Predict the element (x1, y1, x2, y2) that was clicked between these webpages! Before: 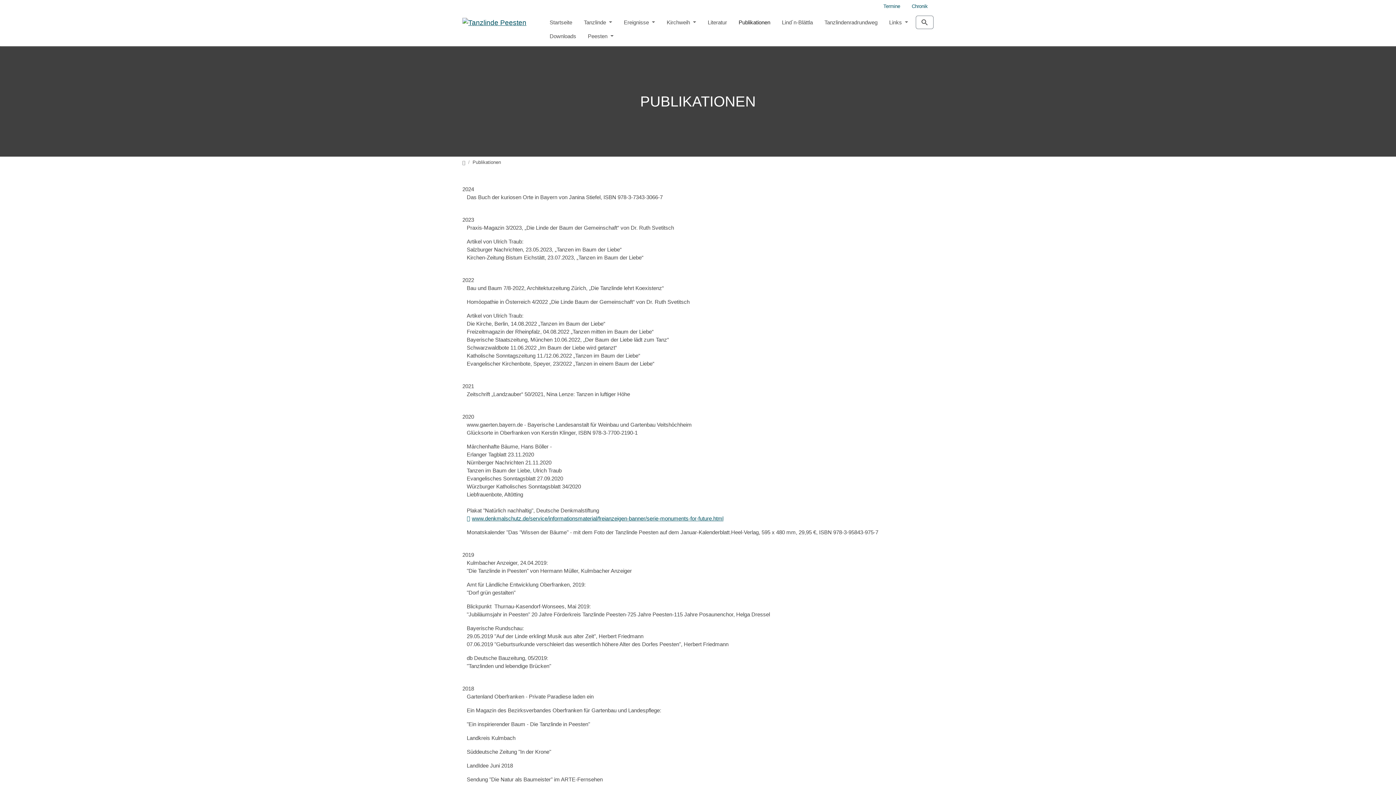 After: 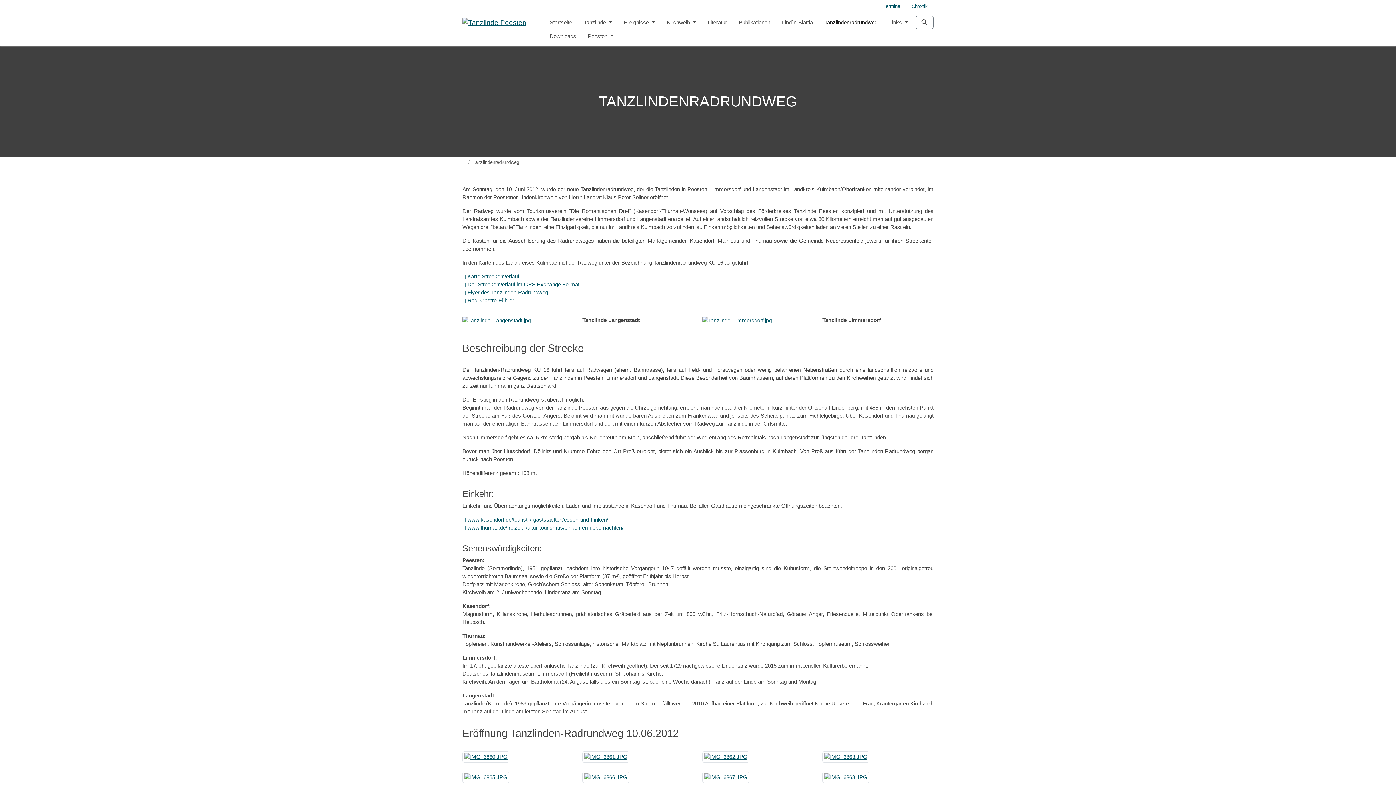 Action: bbox: (818, 15, 883, 29) label: Tanzlindenradrundweg